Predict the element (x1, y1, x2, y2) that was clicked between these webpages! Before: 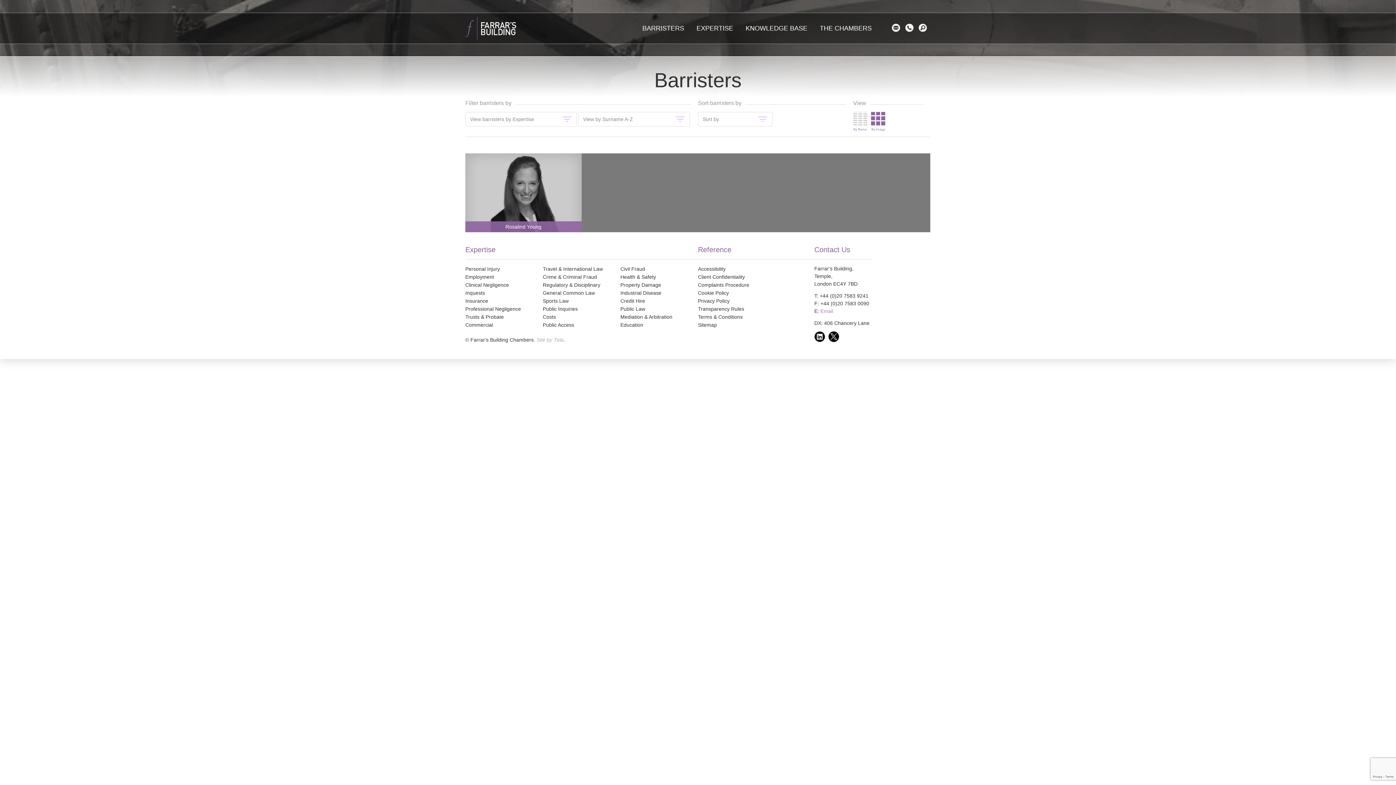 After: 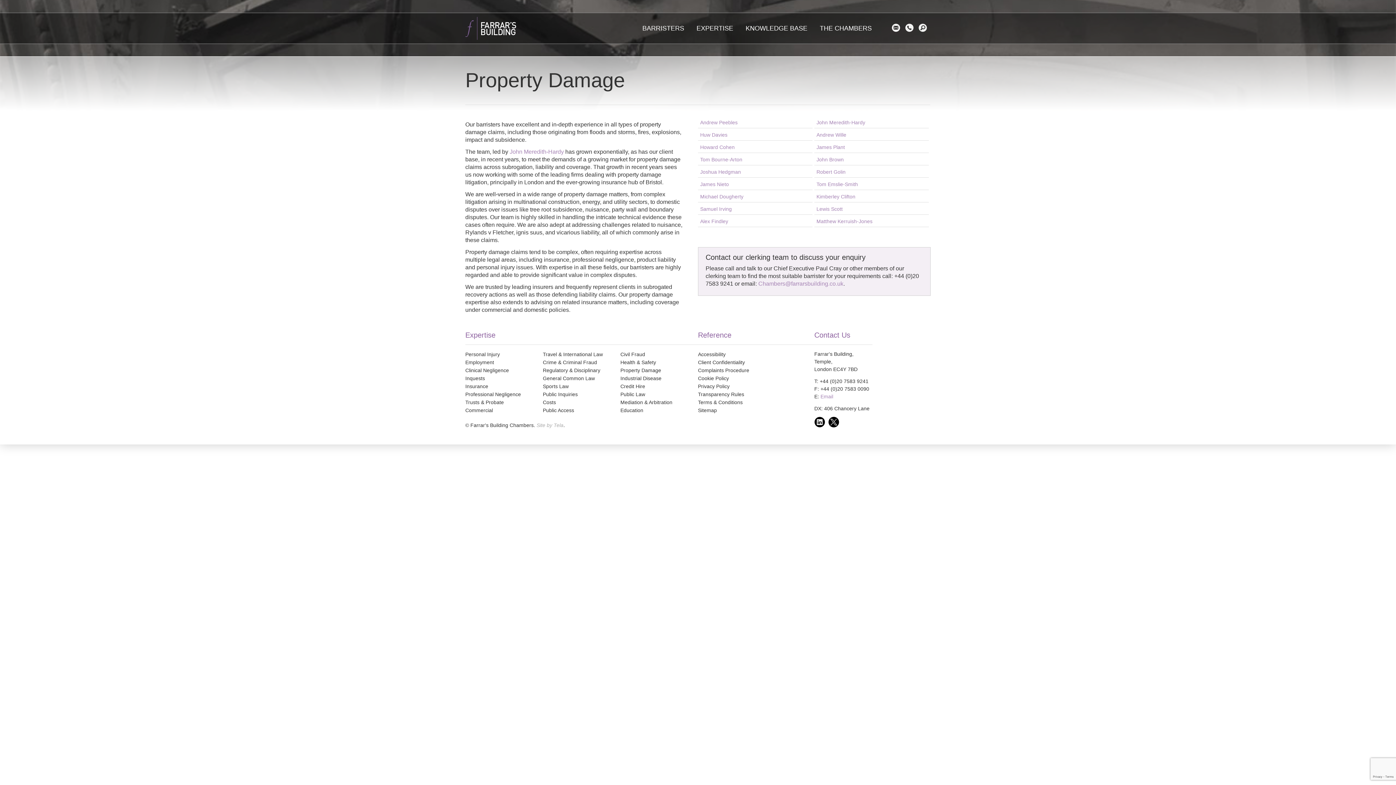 Action: bbox: (620, 282, 661, 287) label: Property Damage